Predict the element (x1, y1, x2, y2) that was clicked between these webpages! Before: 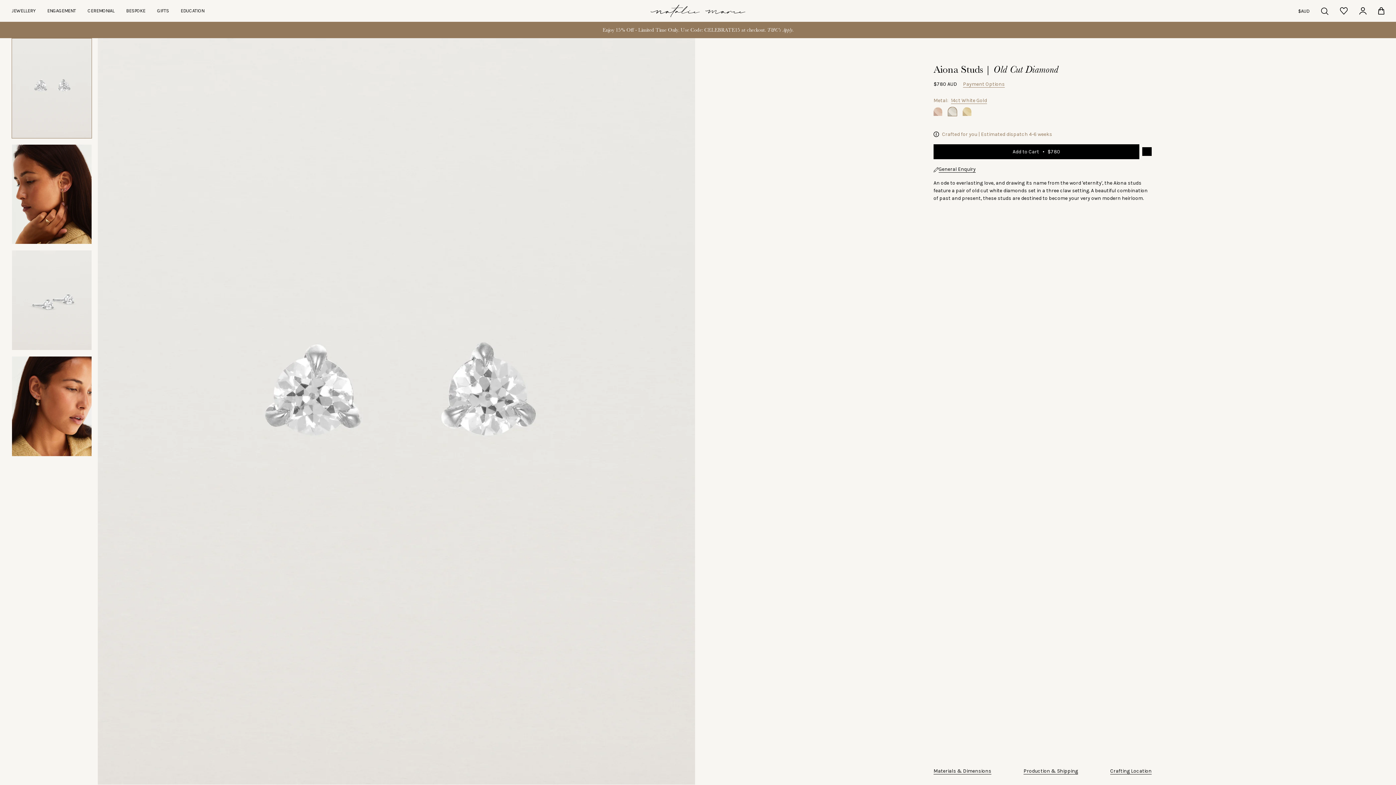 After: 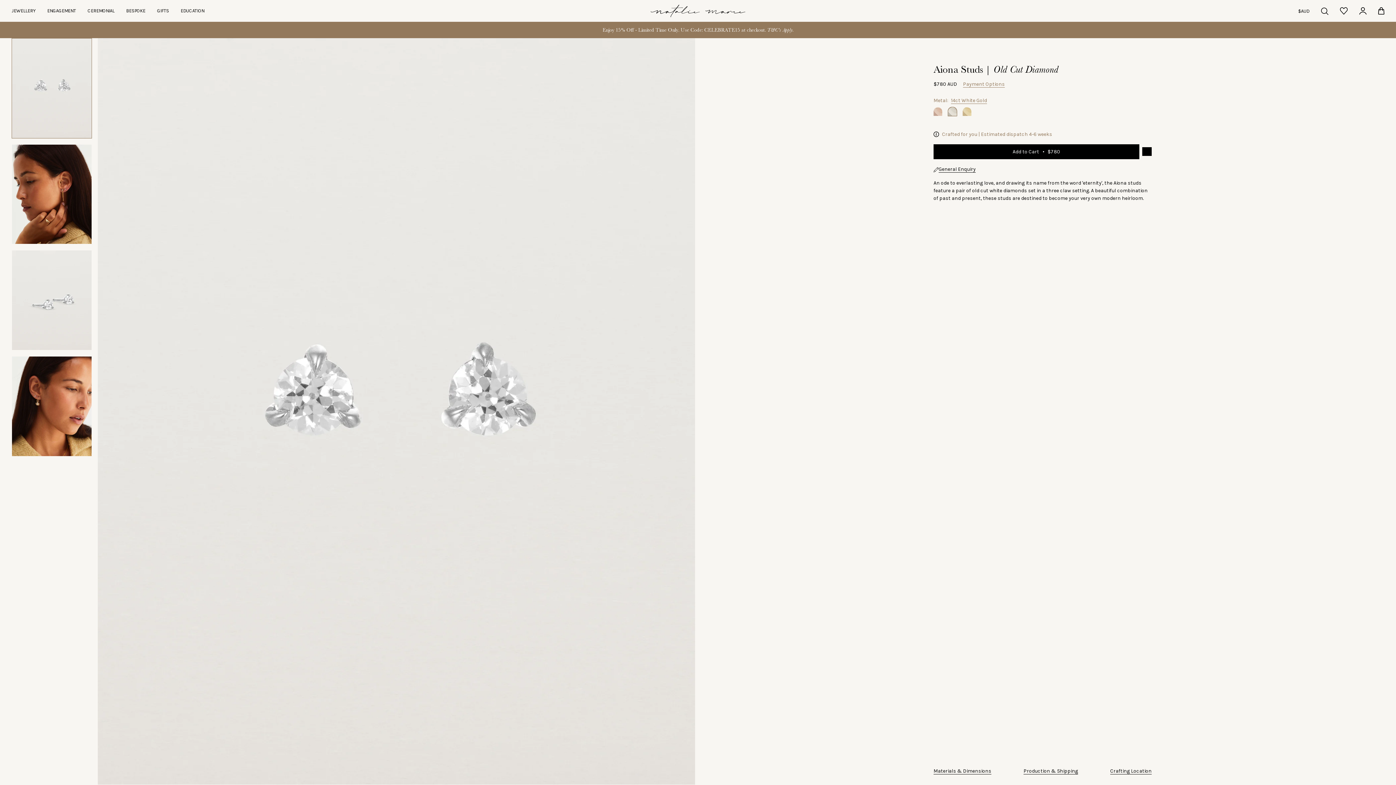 Action: bbox: (948, 107, 957, 115)